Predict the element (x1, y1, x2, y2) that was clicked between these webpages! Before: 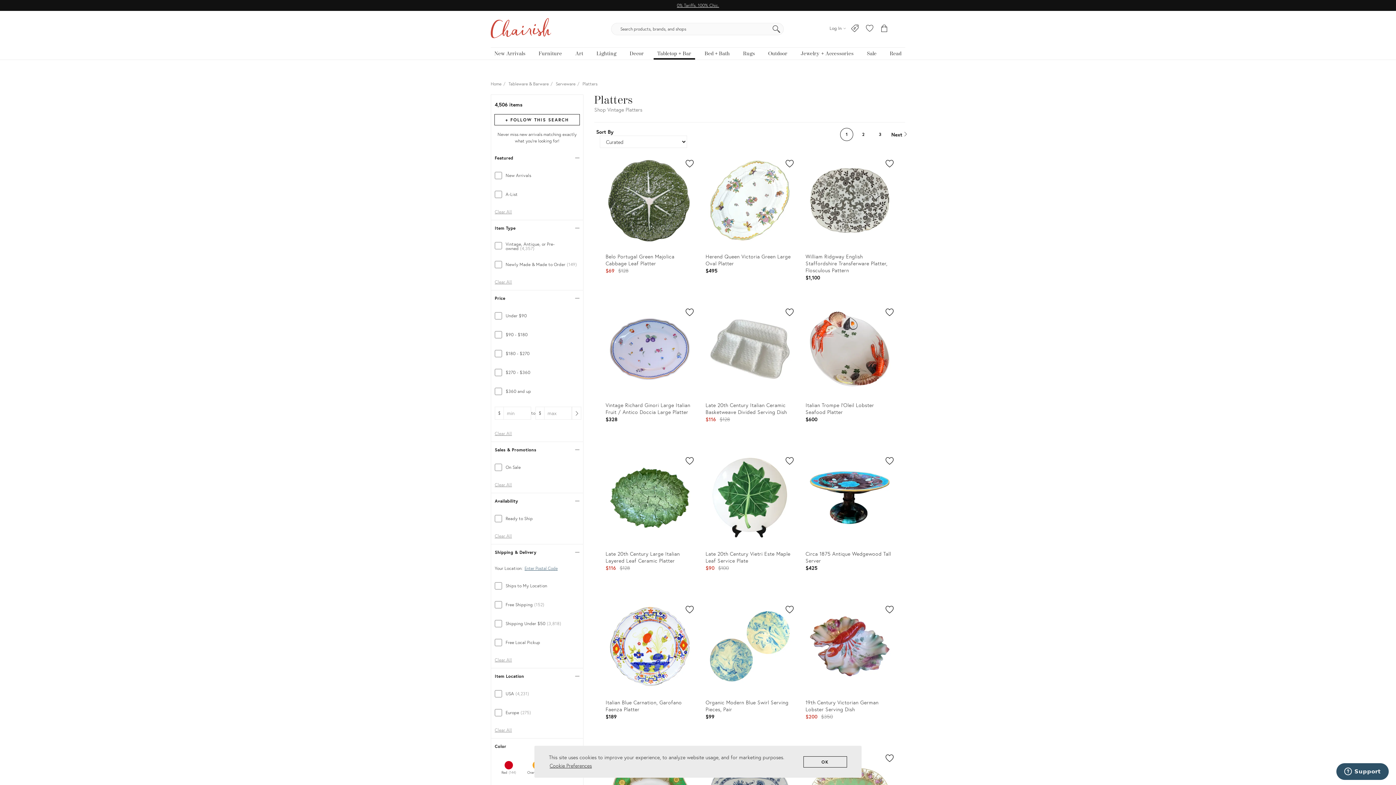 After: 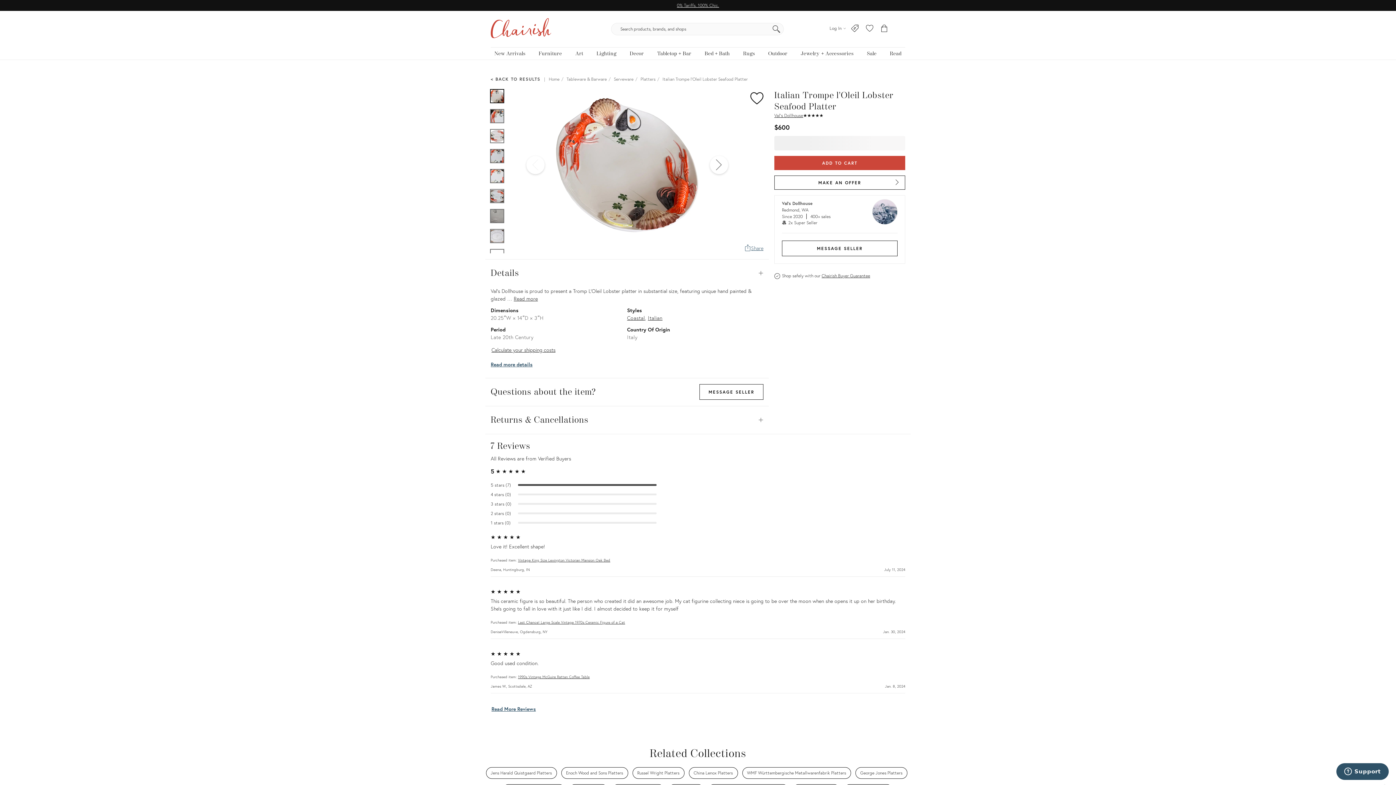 Action: label: 20.25ʺW × 14ʺD × 3ʺH
Italian Trompe l'Oleil Lobster Seafood Platter
$600
Product ID: 25458742 bbox: (799, 303, 899, 445)